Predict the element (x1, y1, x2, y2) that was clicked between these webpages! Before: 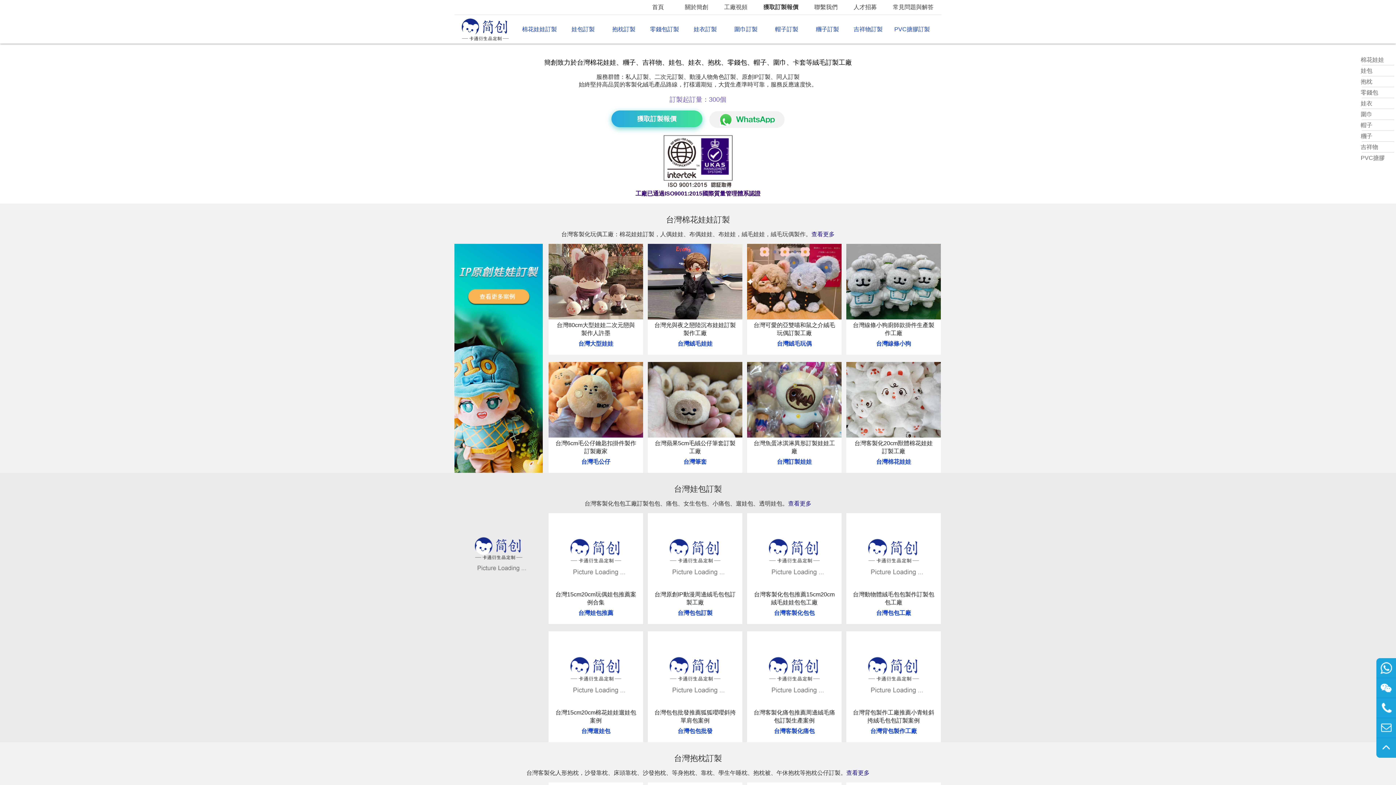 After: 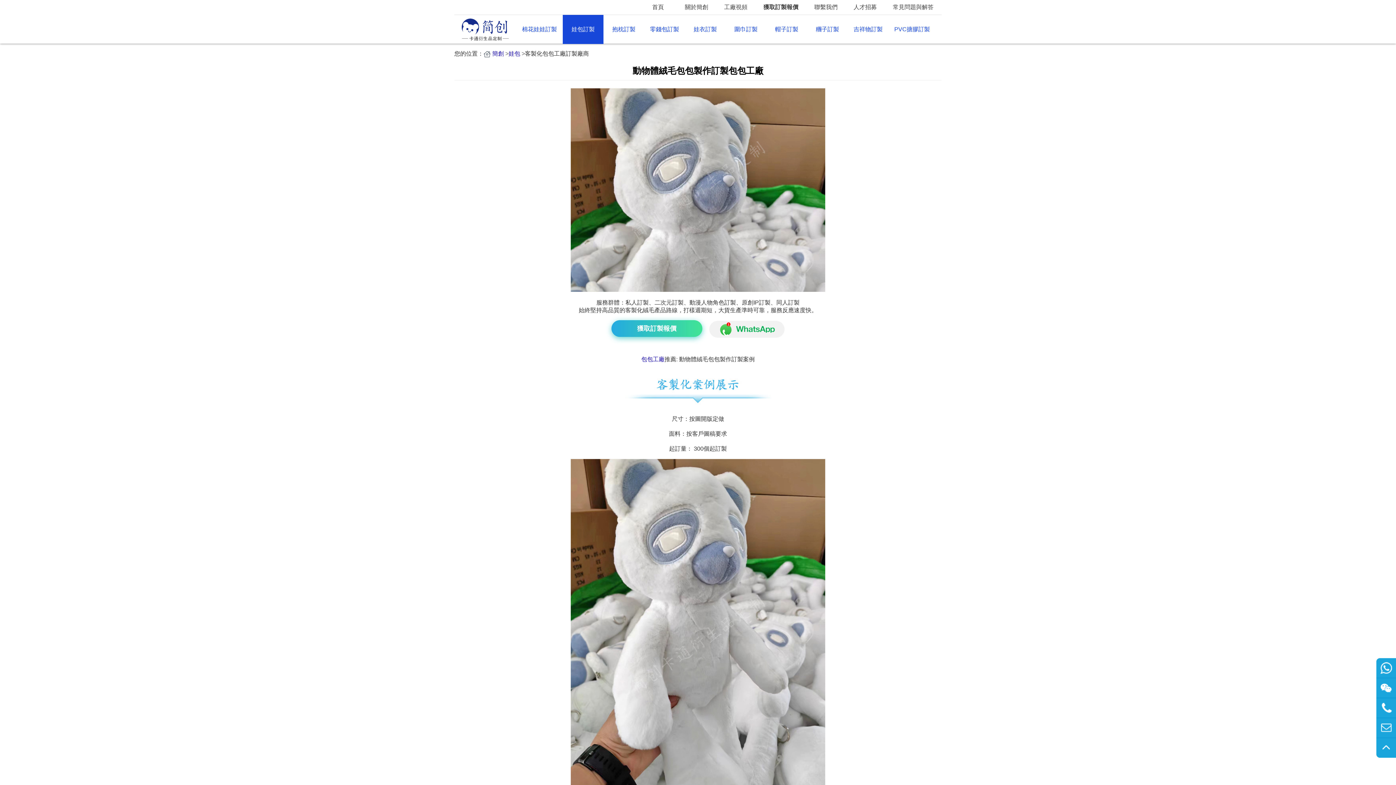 Action: bbox: (846, 513, 941, 589)